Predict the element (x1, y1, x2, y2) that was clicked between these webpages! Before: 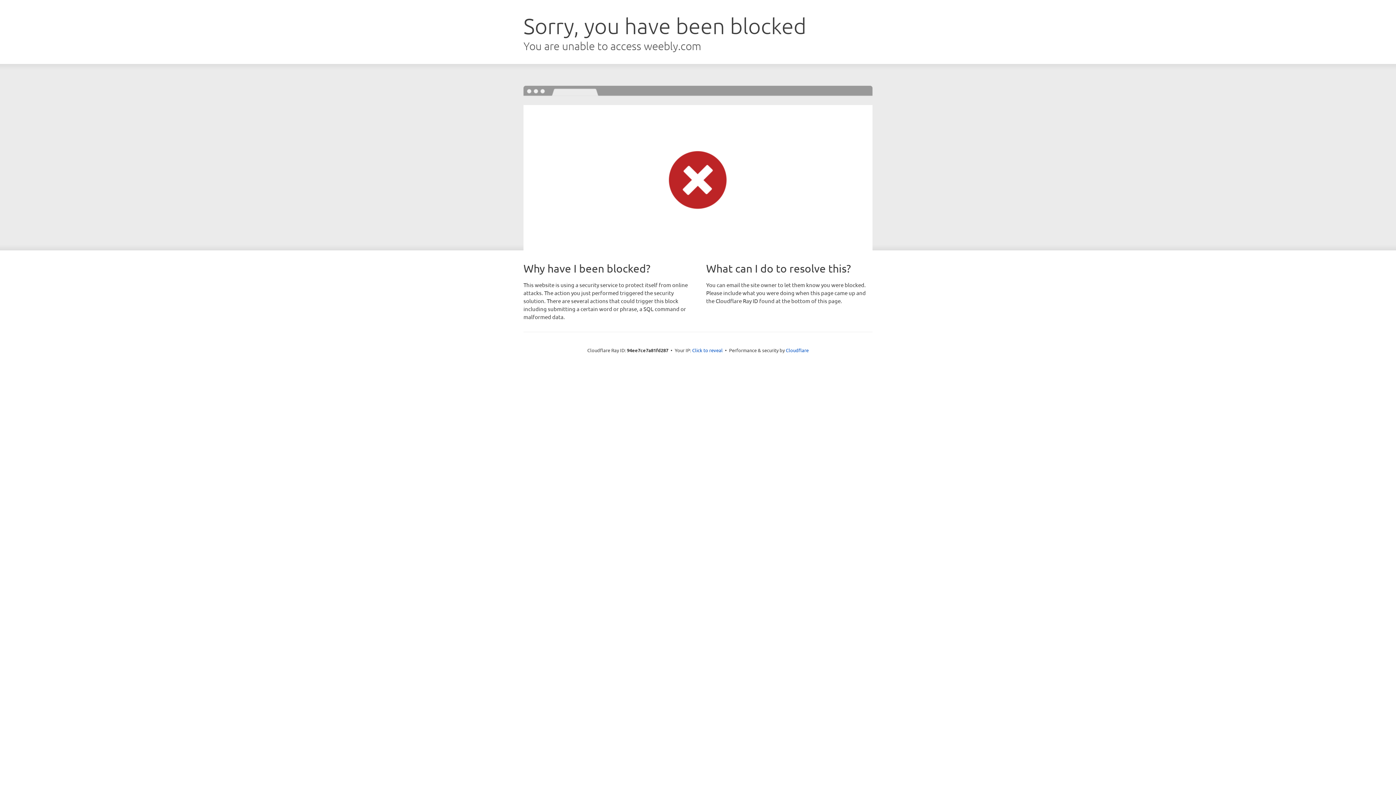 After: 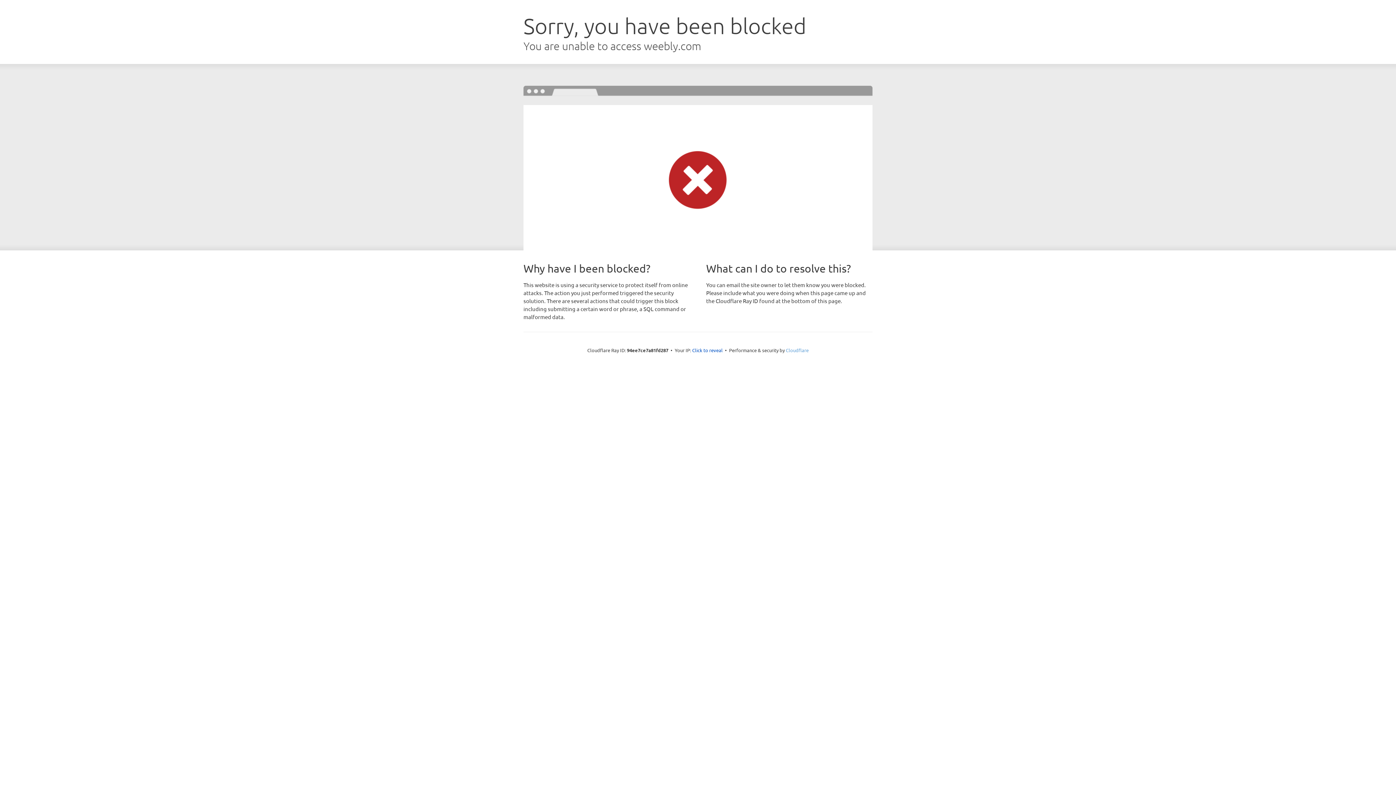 Action: label: Cloudflare bbox: (786, 347, 808, 353)